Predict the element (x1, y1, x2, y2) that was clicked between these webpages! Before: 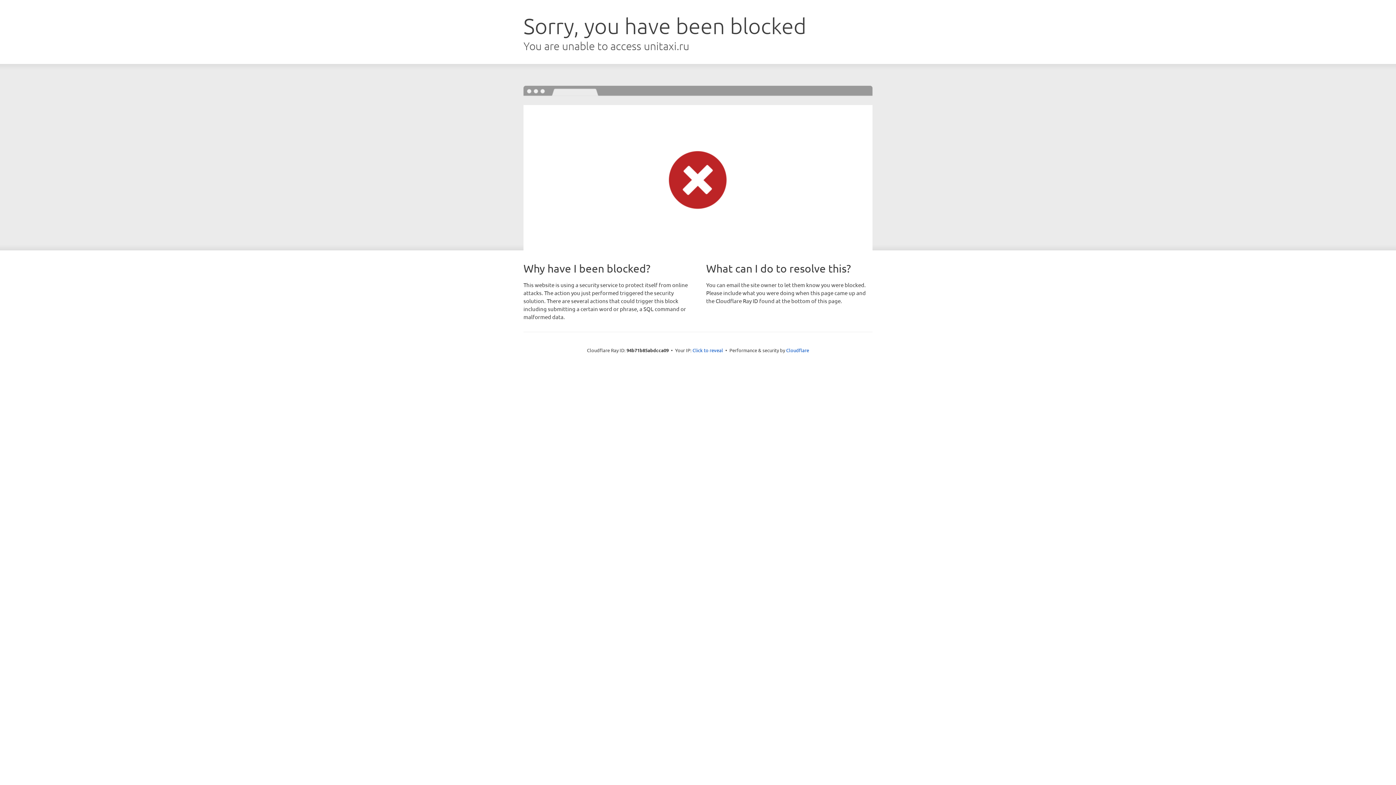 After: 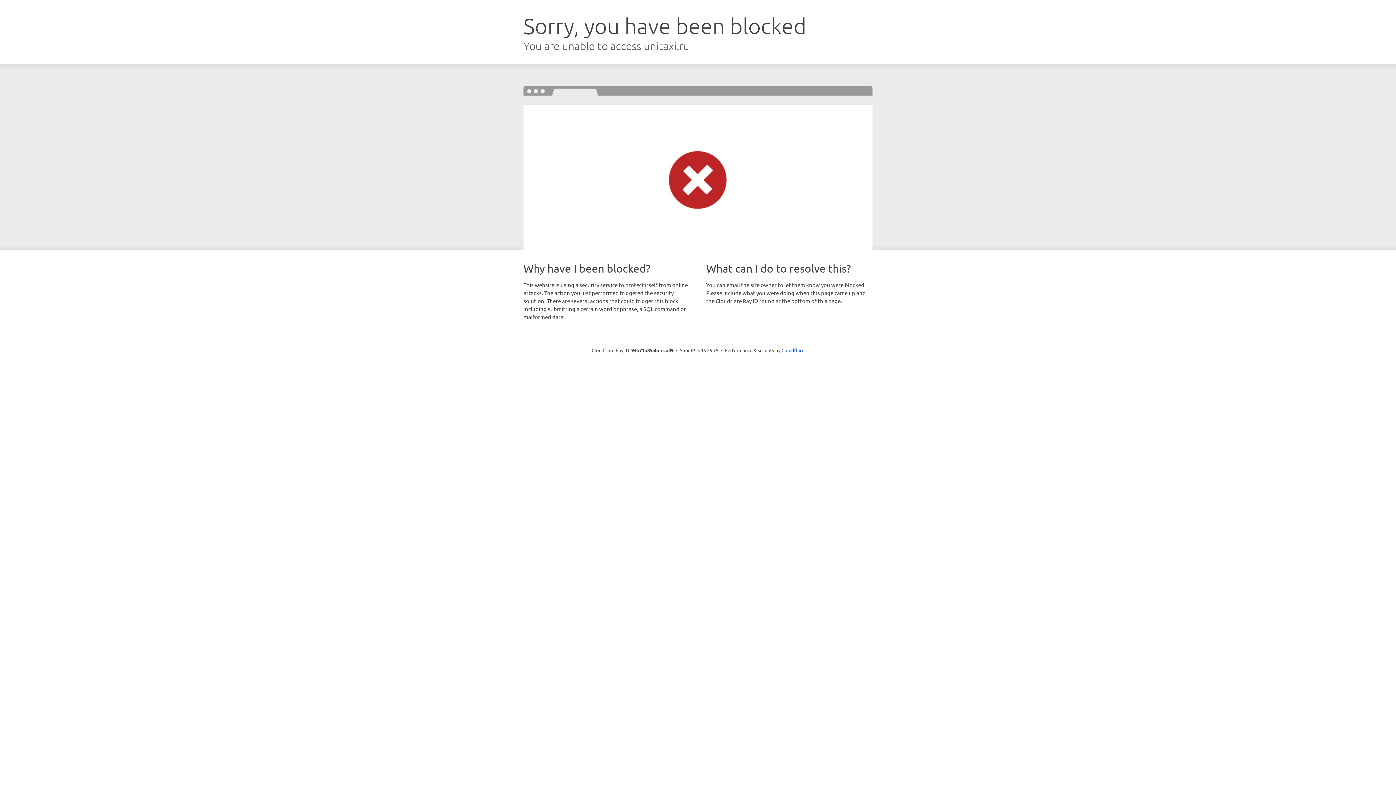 Action: bbox: (692, 346, 723, 353) label: Click to reveal